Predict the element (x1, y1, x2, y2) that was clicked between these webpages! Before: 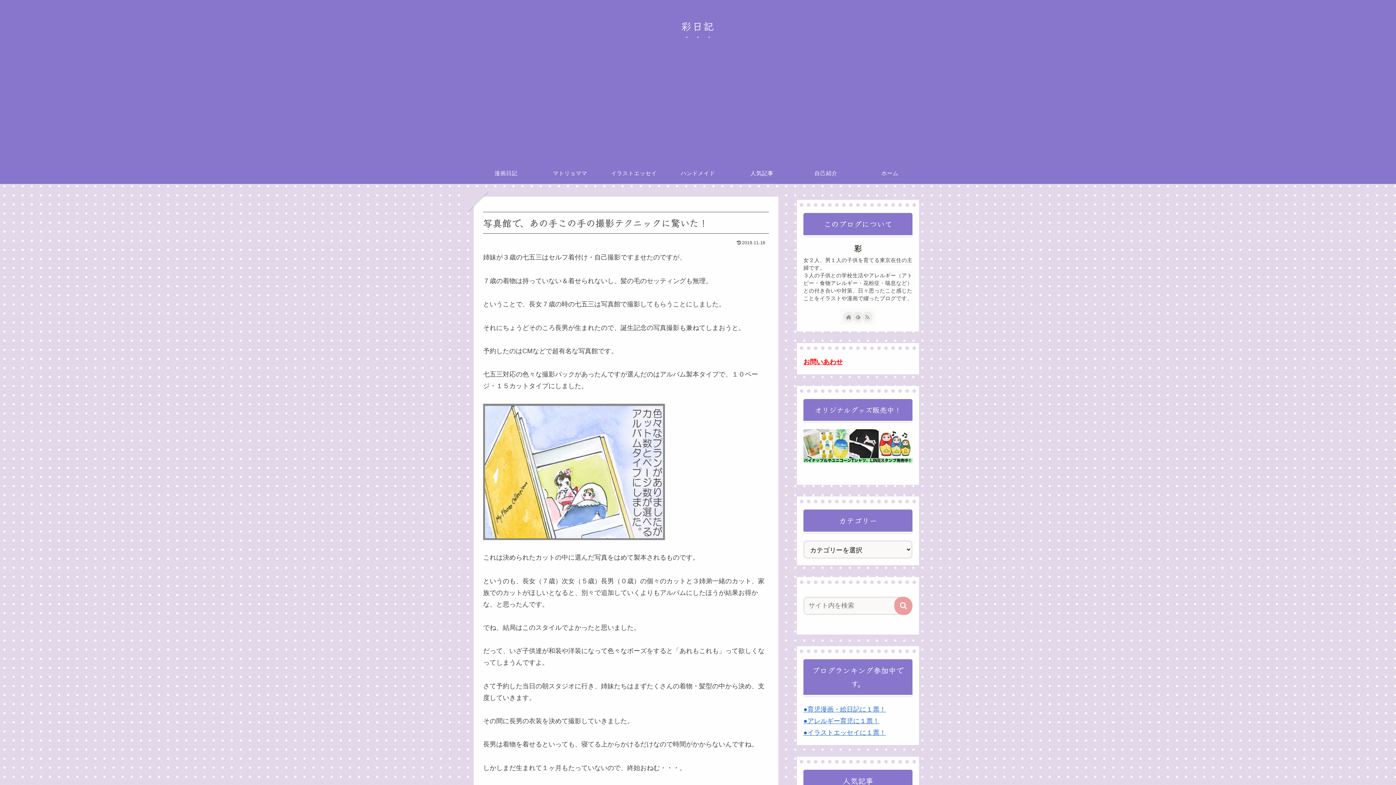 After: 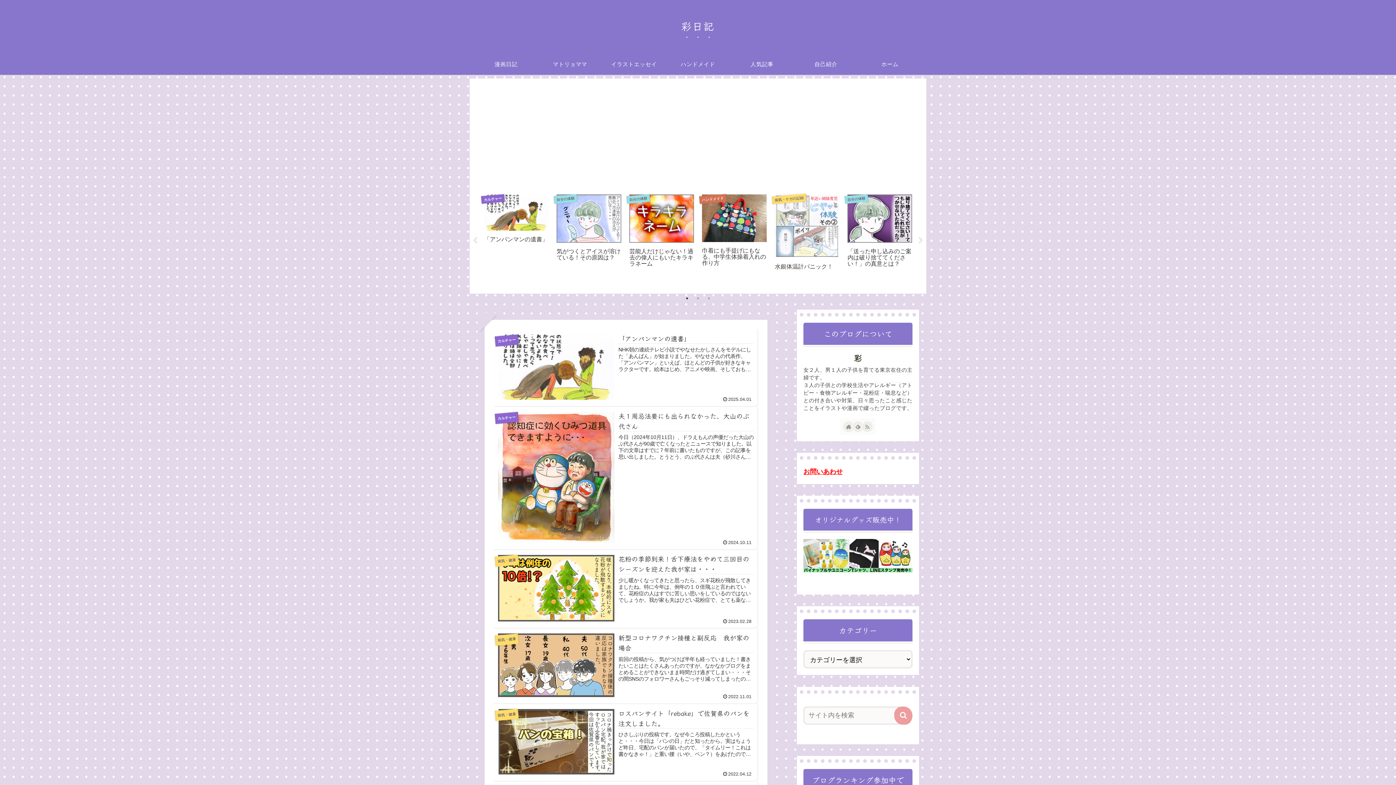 Action: bbox: (674, 22, 721, 32) label: 彩日記